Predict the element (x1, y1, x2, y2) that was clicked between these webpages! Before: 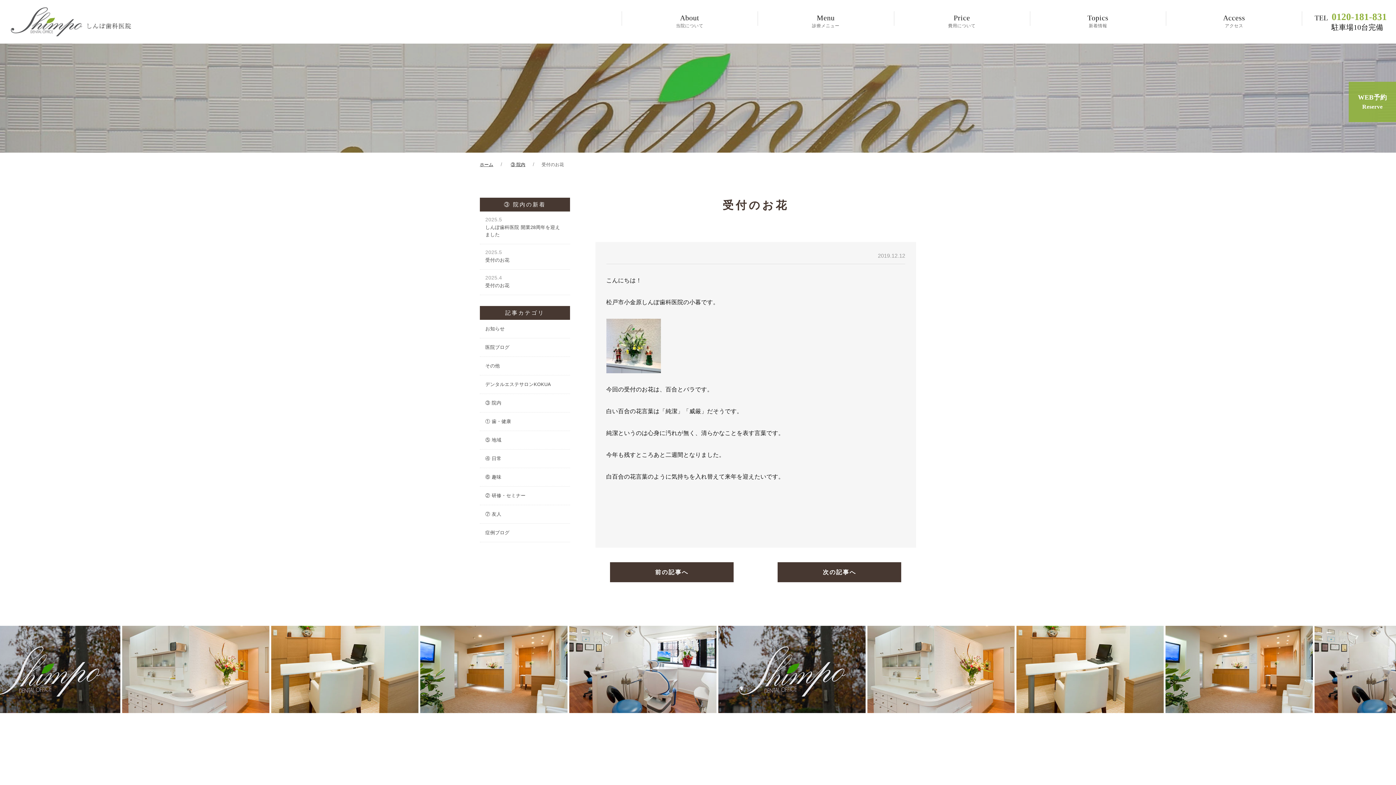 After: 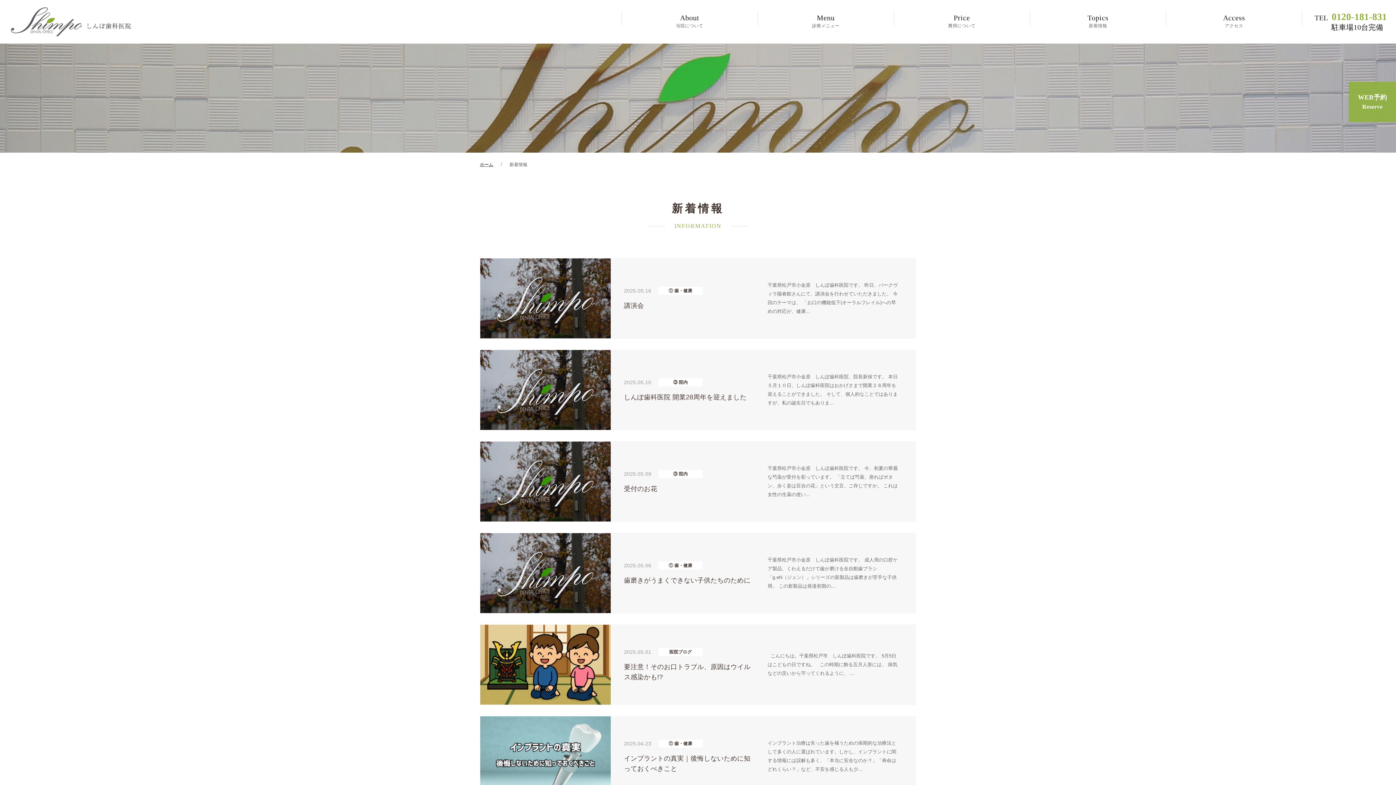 Action: bbox: (1030, 7, 1166, 36) label: Topics
新着情報